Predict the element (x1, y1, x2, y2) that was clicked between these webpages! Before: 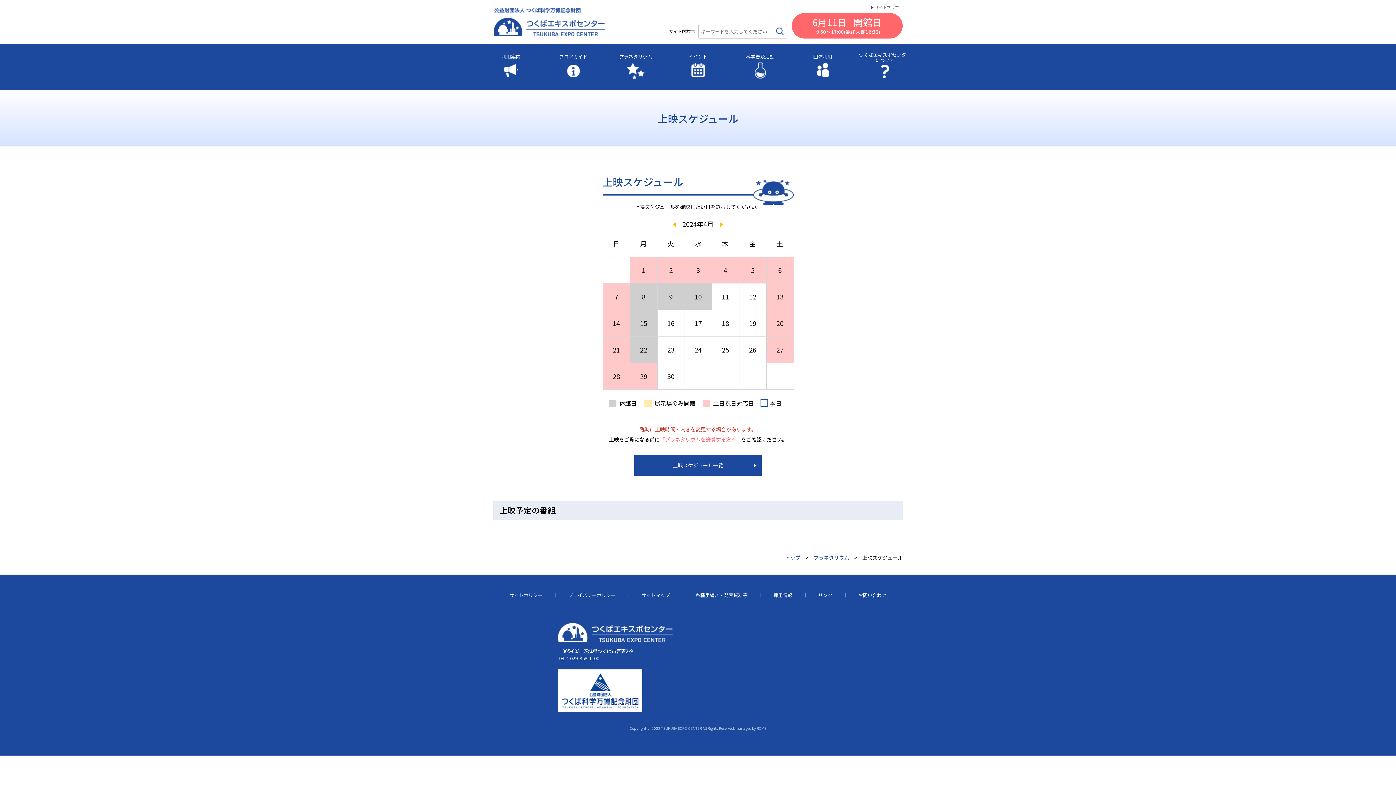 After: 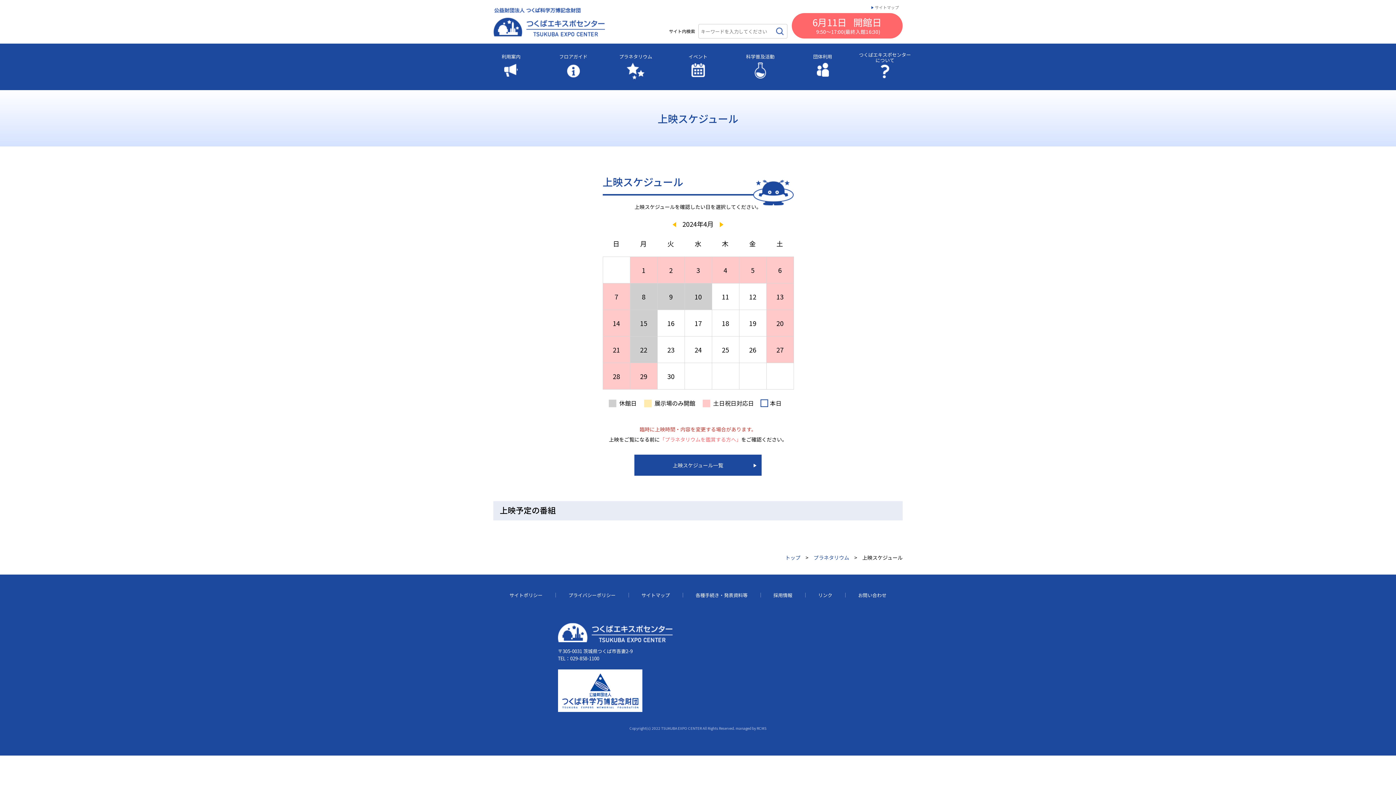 Action: label: 21 bbox: (603, 343, 630, 356)